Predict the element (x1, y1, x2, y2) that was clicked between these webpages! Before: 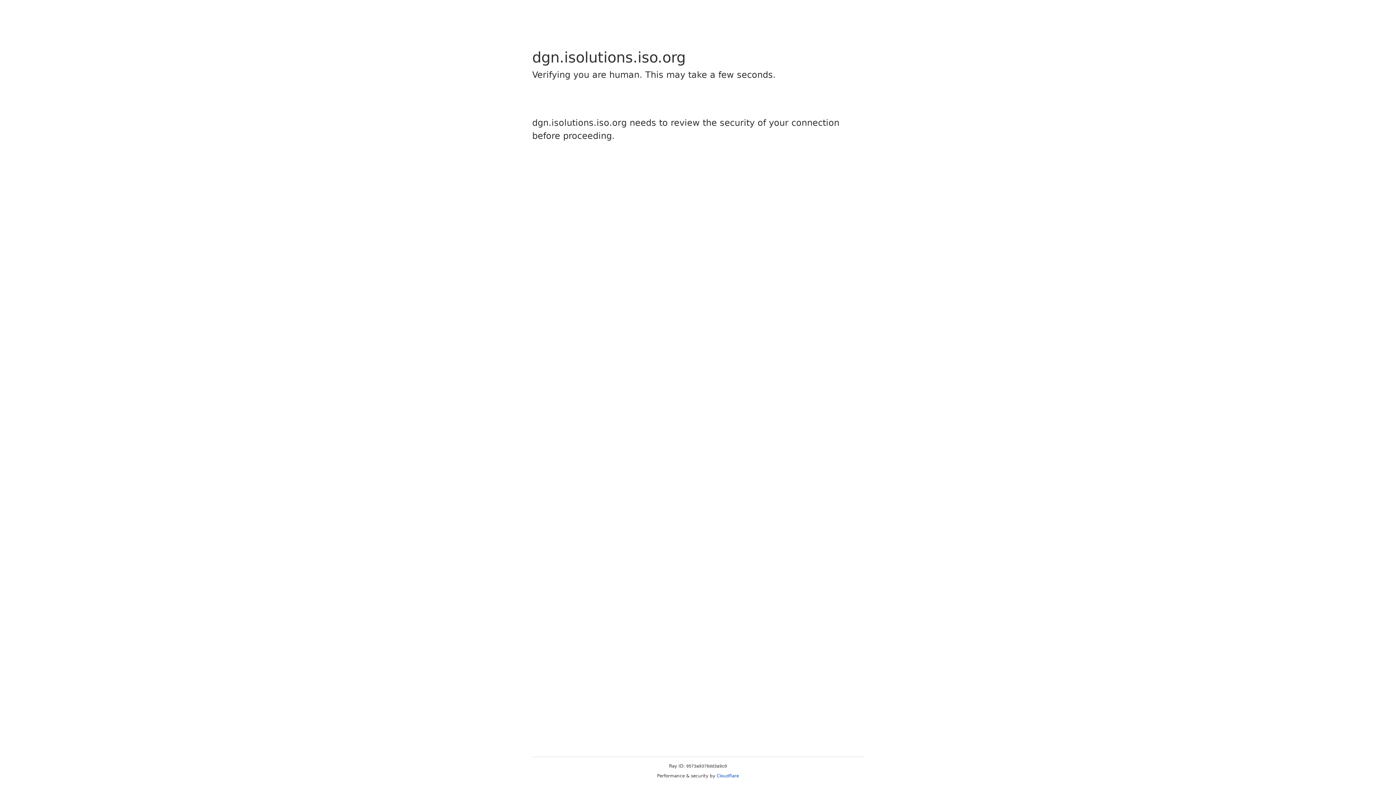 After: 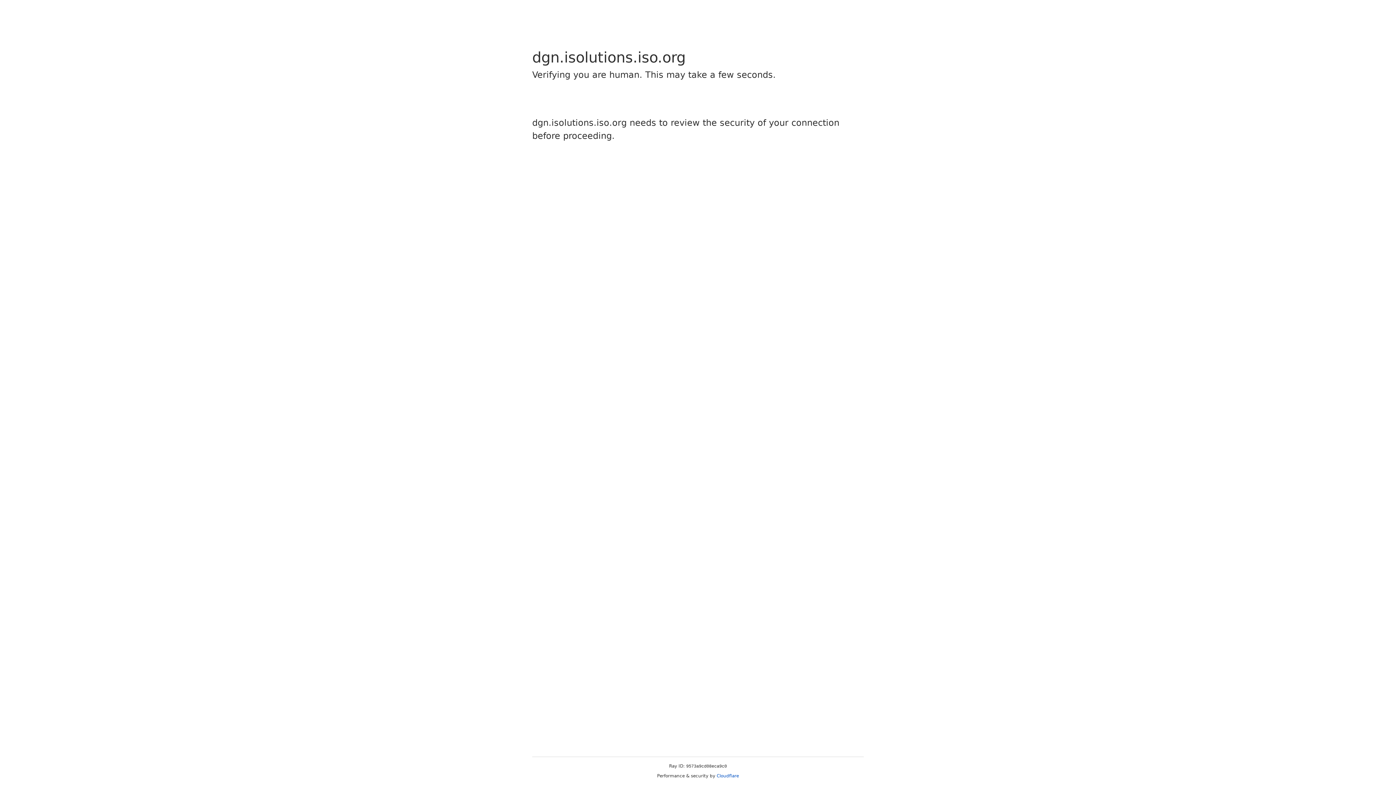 Action: bbox: (716, 773, 739, 778) label: Cloudflare